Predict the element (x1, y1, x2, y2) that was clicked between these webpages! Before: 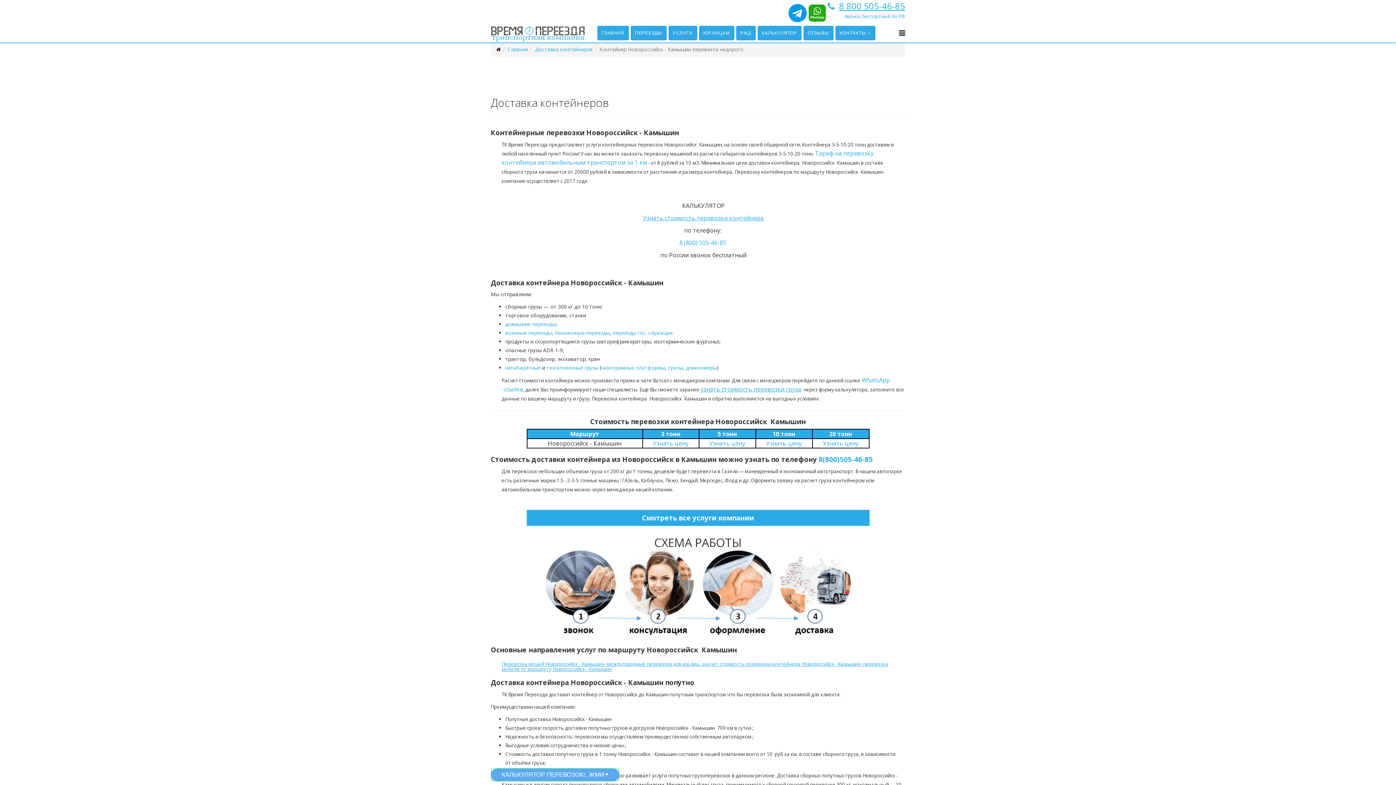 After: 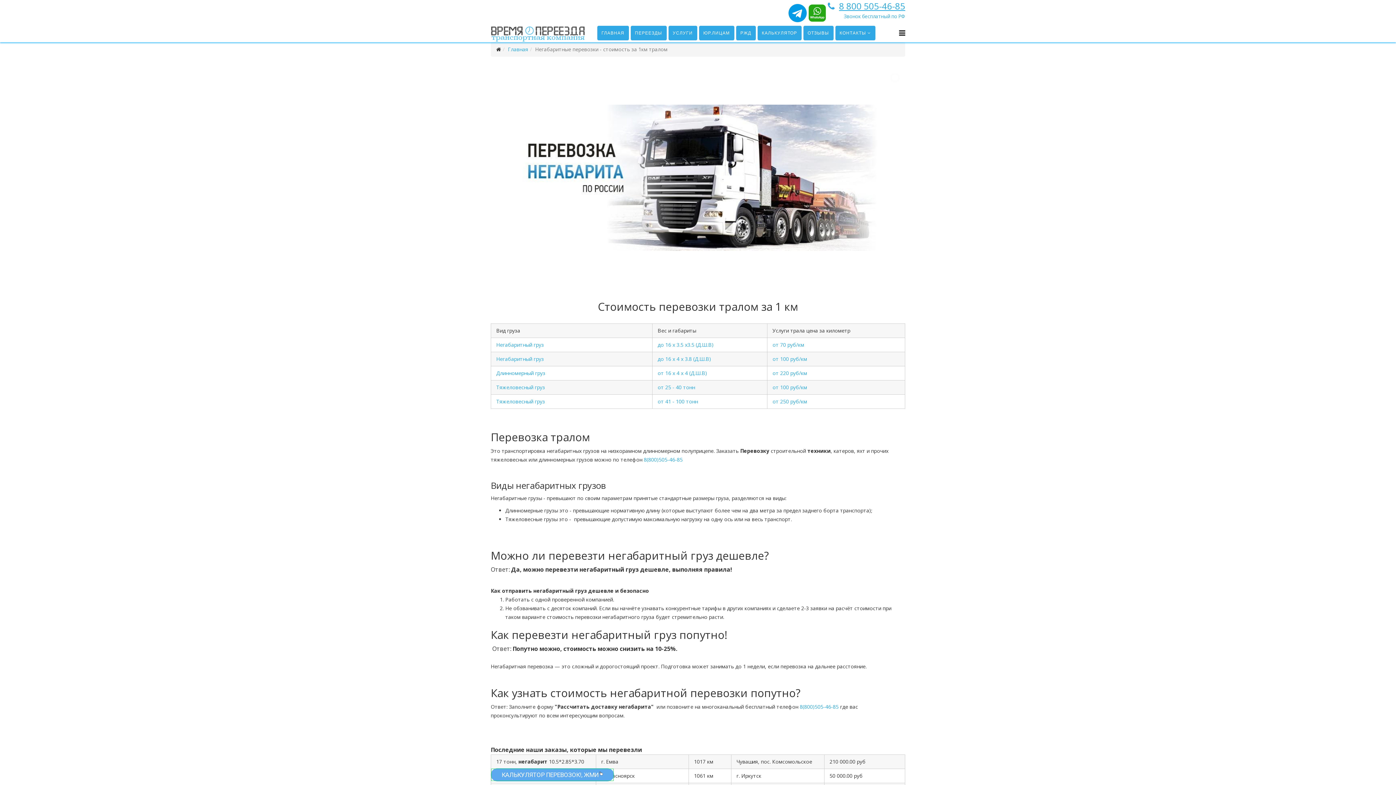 Action: label: негабаритные bbox: (505, 364, 540, 371)